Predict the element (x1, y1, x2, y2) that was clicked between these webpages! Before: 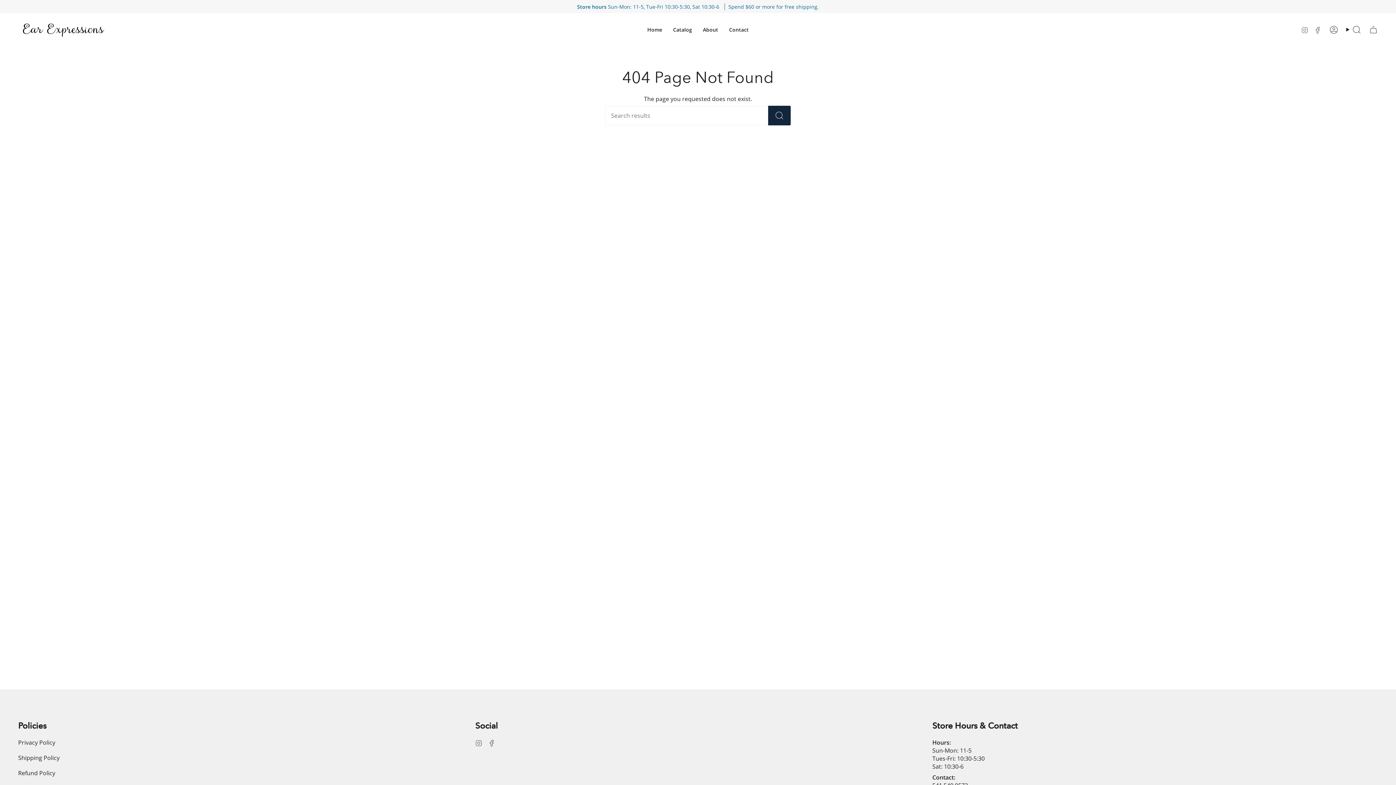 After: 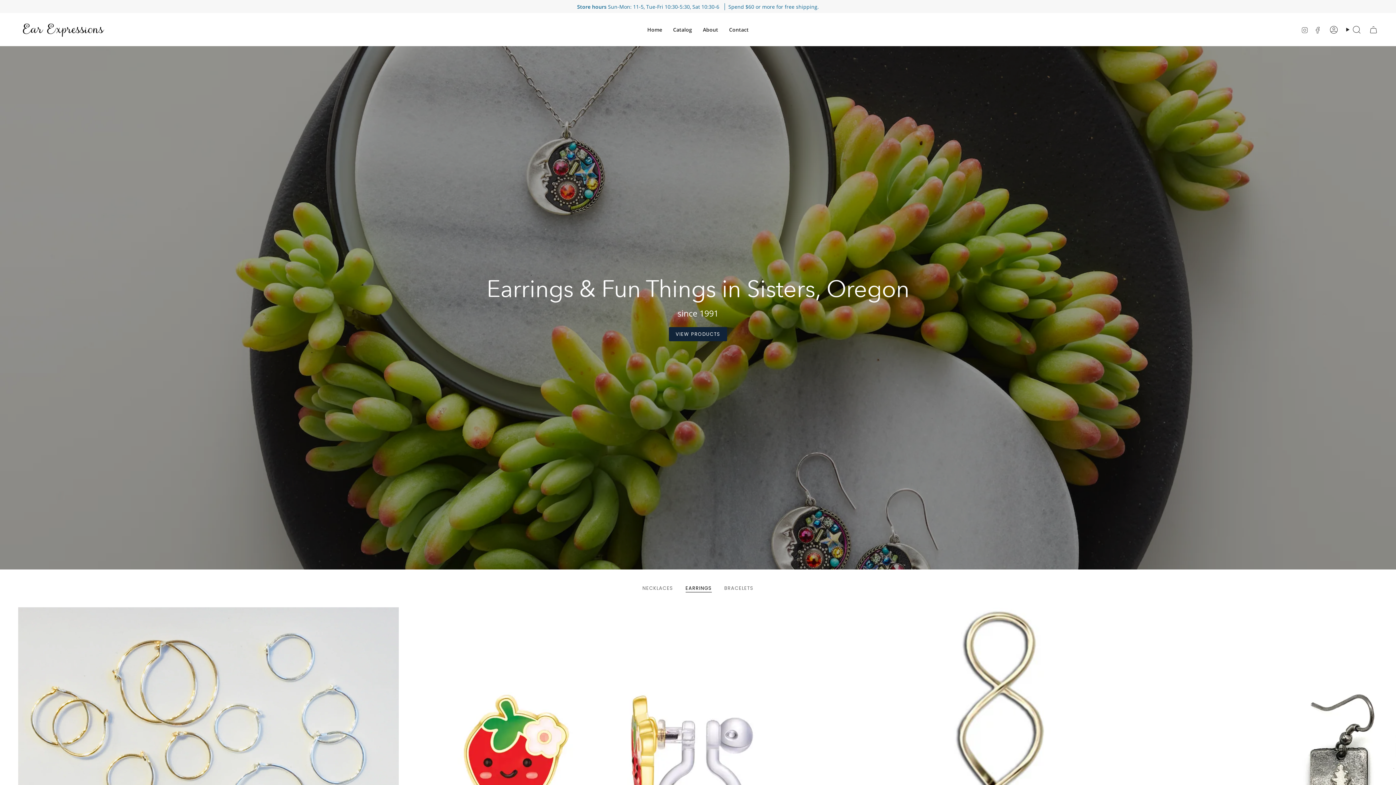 Action: bbox: (18, 18, 107, 40)